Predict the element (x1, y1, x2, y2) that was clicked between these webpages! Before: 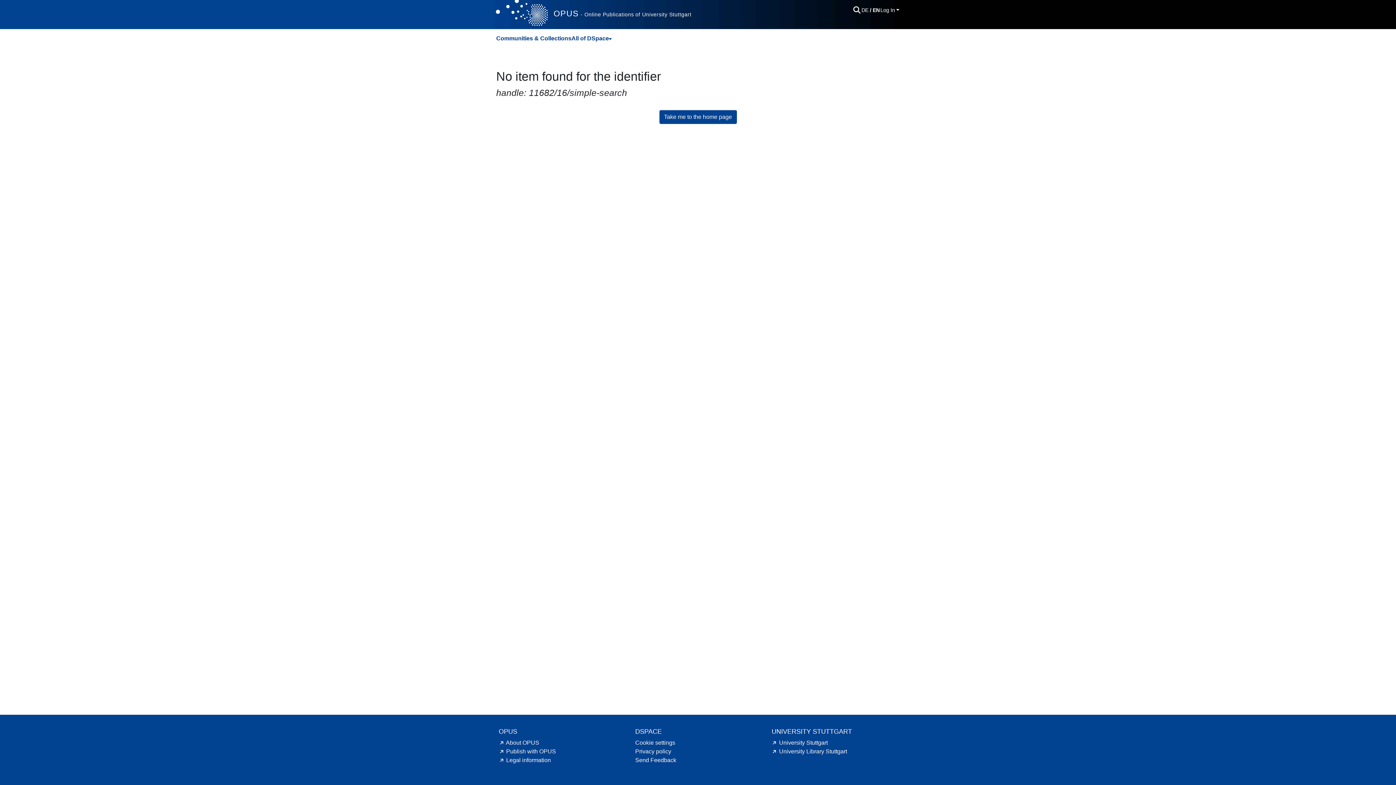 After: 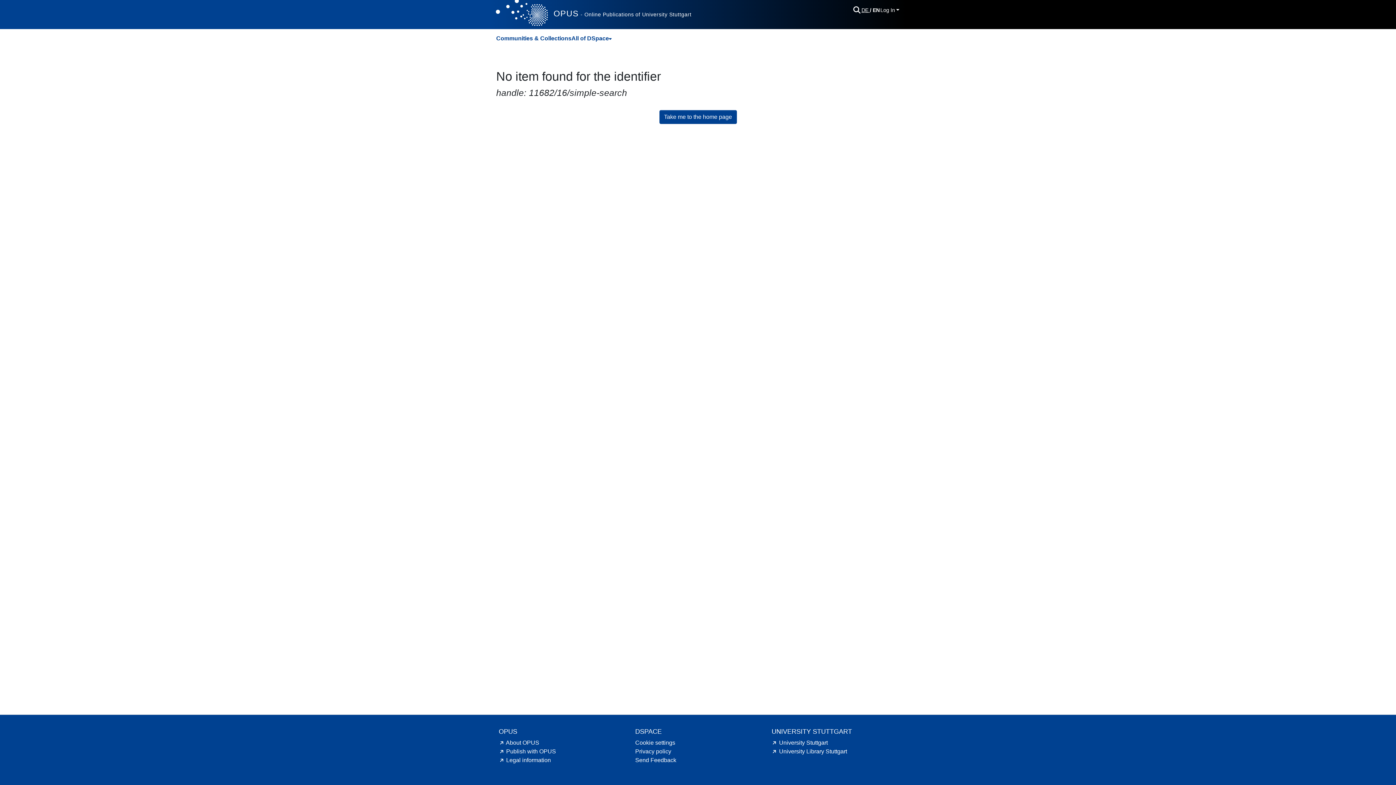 Action: label: Language switch bbox: (861, 7, 870, 12)